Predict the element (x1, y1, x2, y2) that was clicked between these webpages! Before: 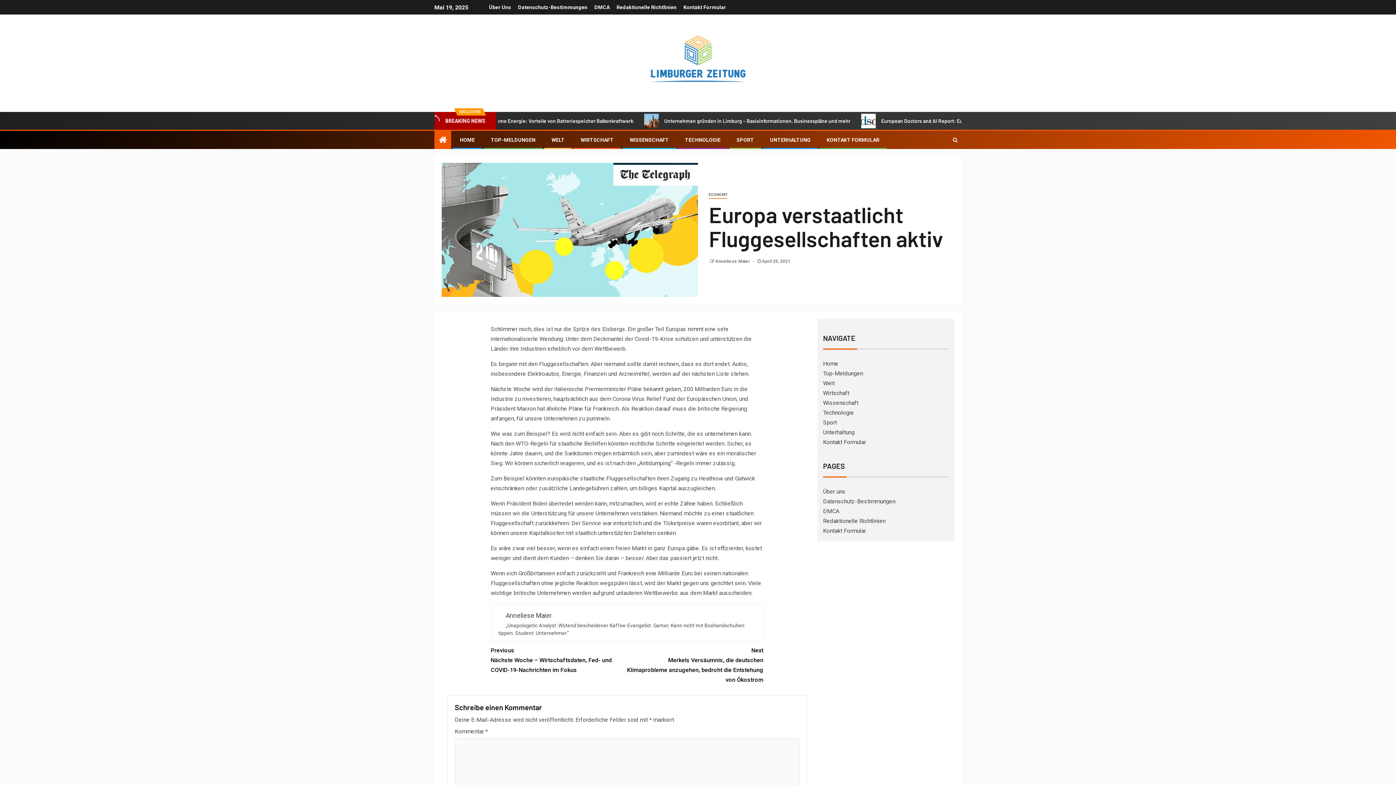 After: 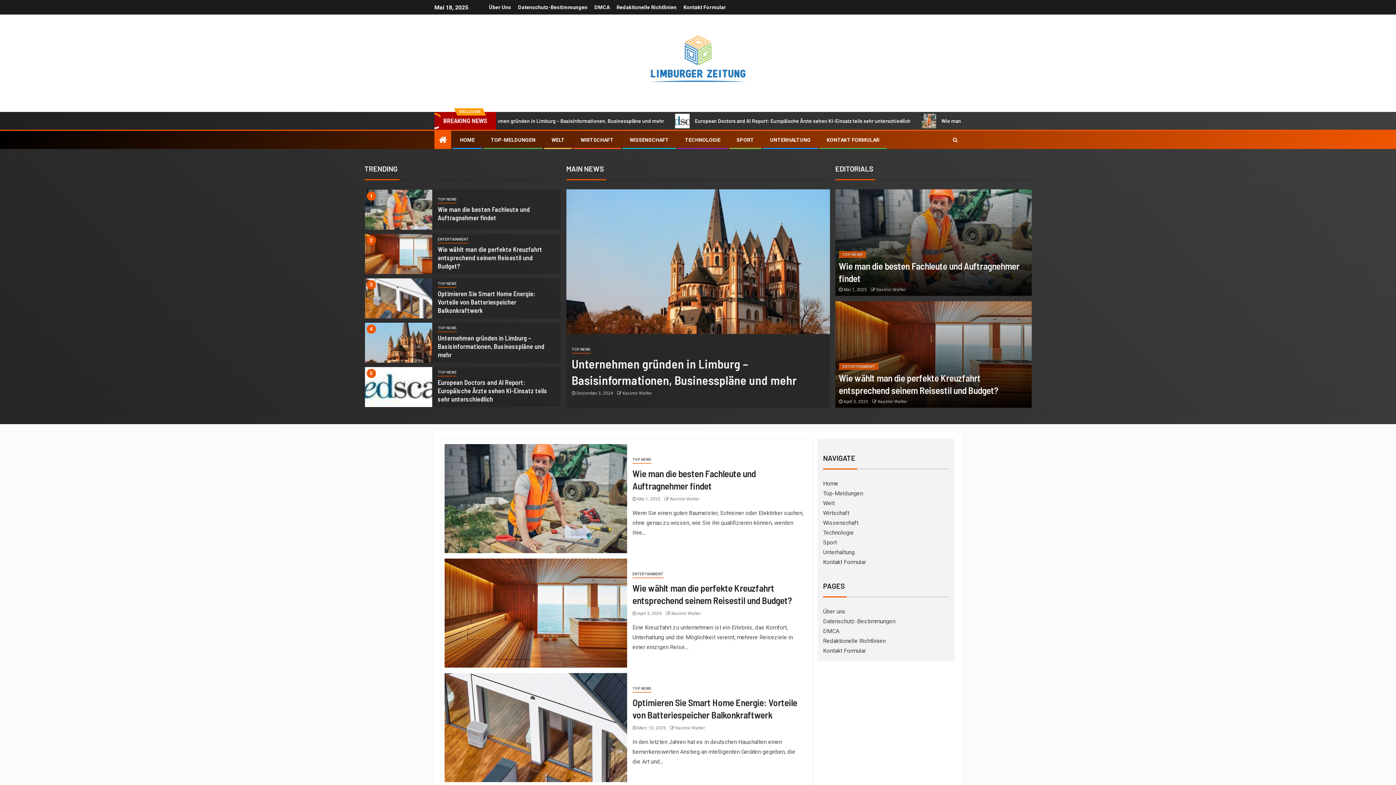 Action: label: Home bbox: (823, 360, 838, 367)